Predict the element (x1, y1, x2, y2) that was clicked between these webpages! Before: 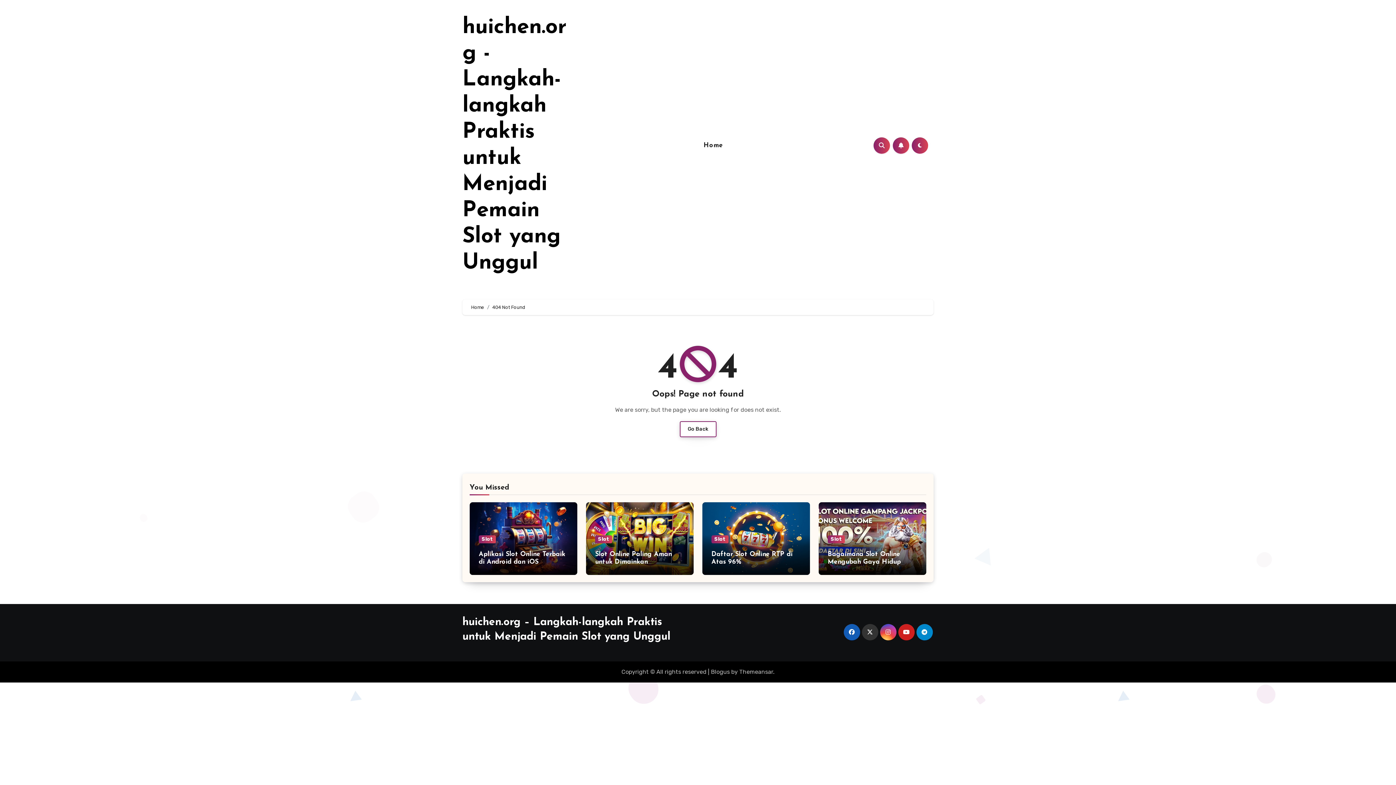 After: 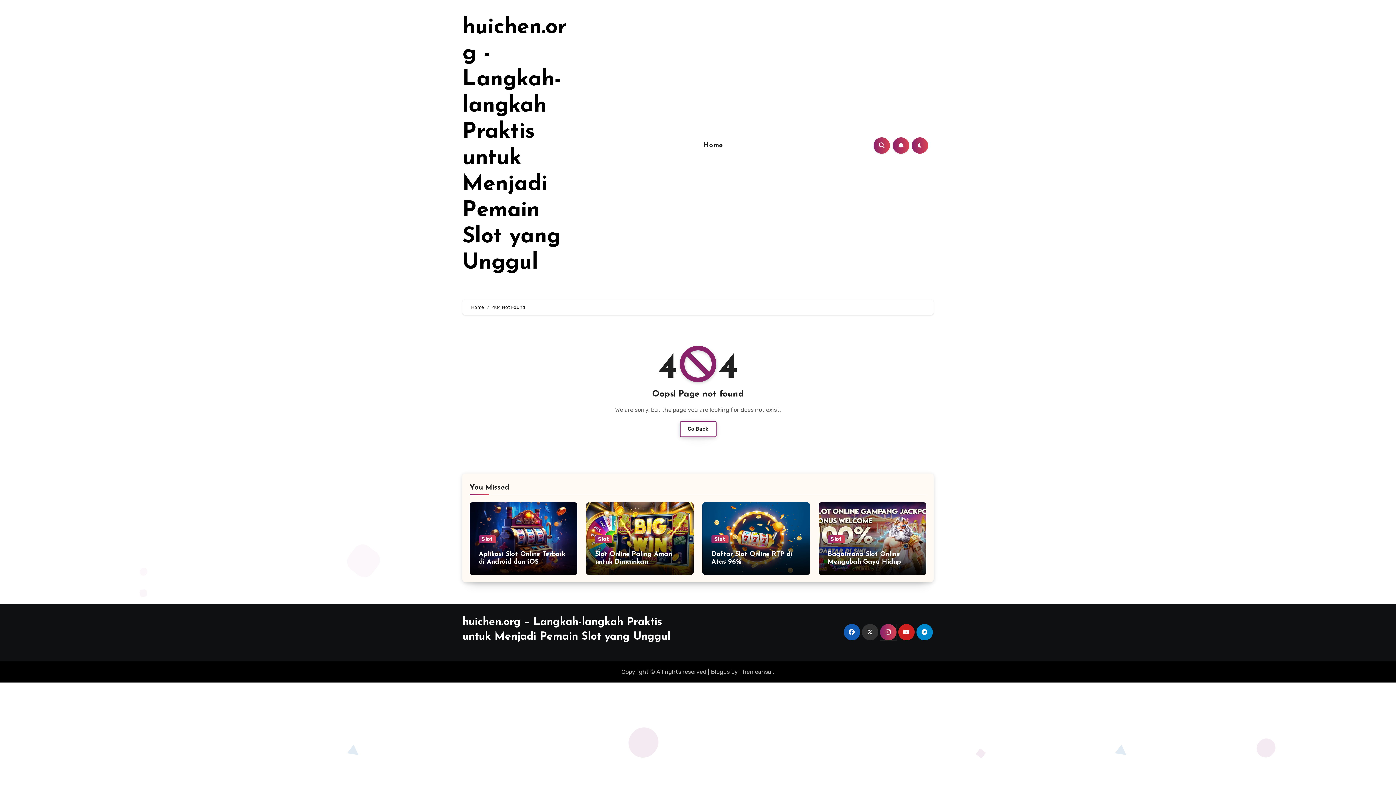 Action: bbox: (880, 624, 896, 640)